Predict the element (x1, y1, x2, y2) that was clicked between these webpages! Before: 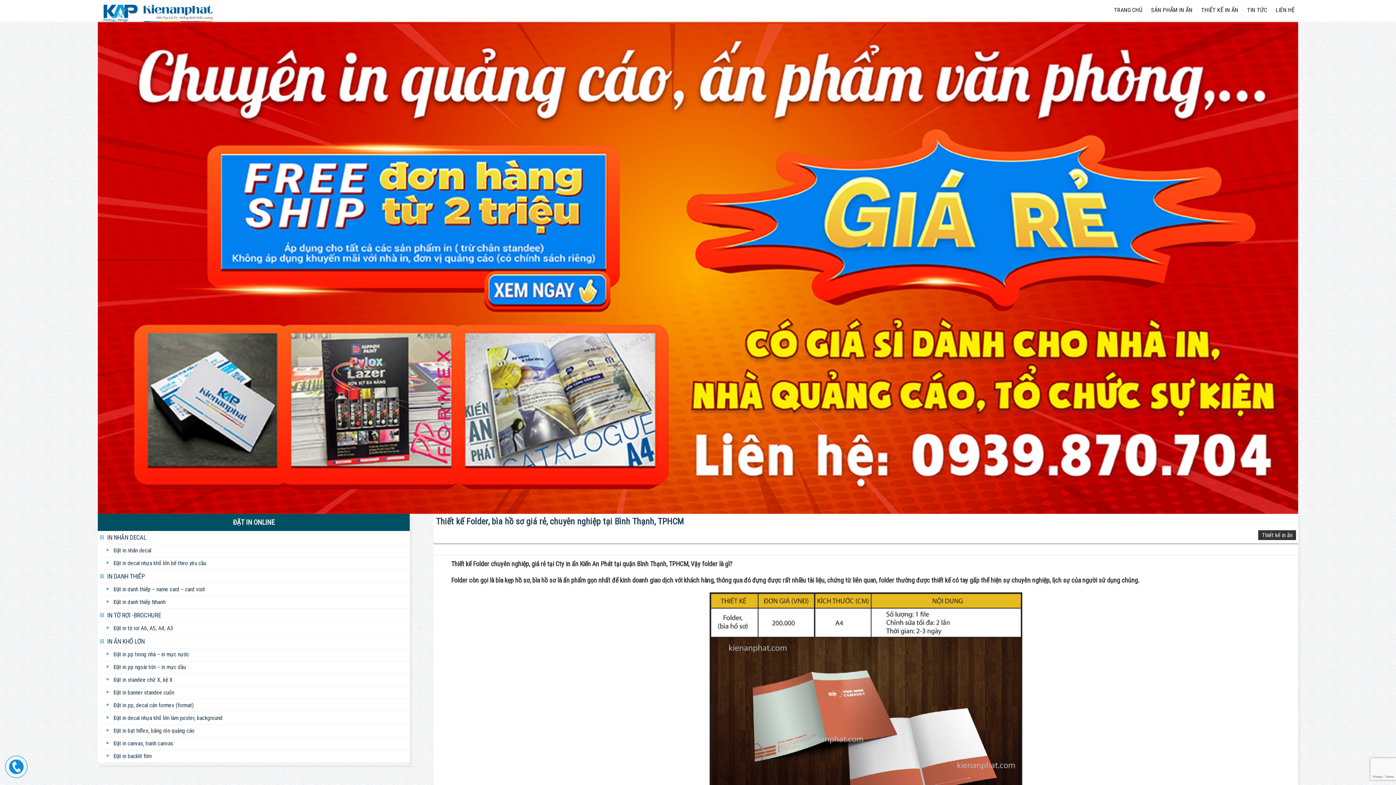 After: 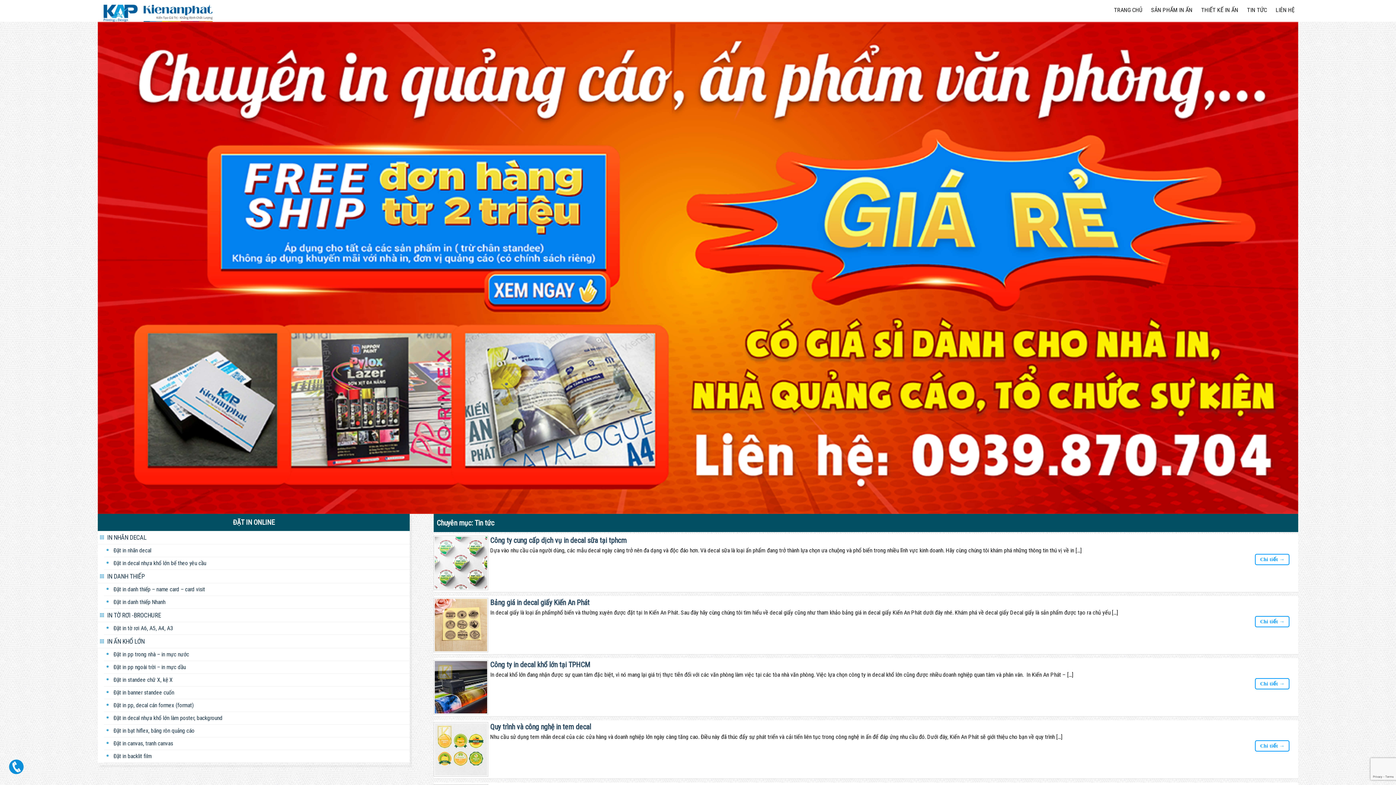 Action: bbox: (1243, 0, 1270, 20) label: TIN TỨC